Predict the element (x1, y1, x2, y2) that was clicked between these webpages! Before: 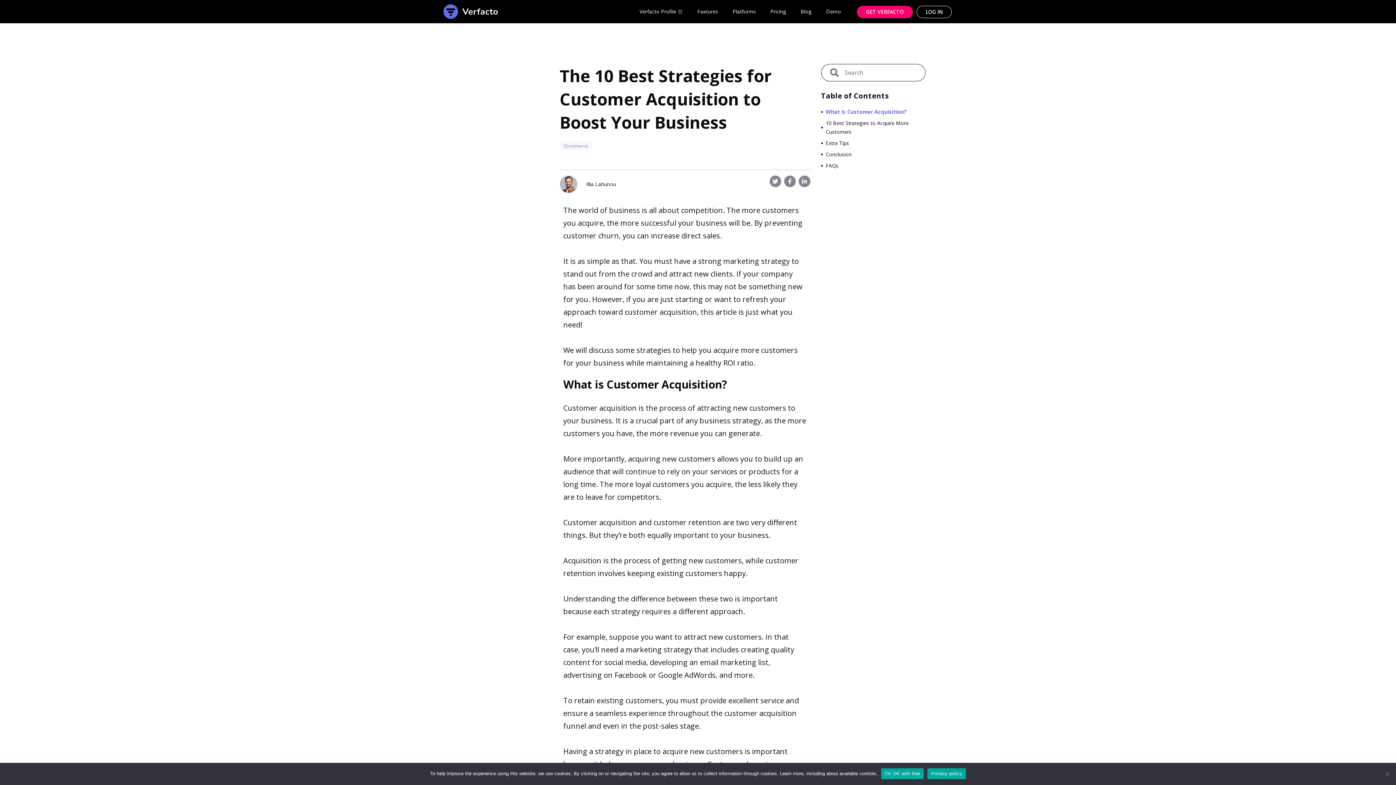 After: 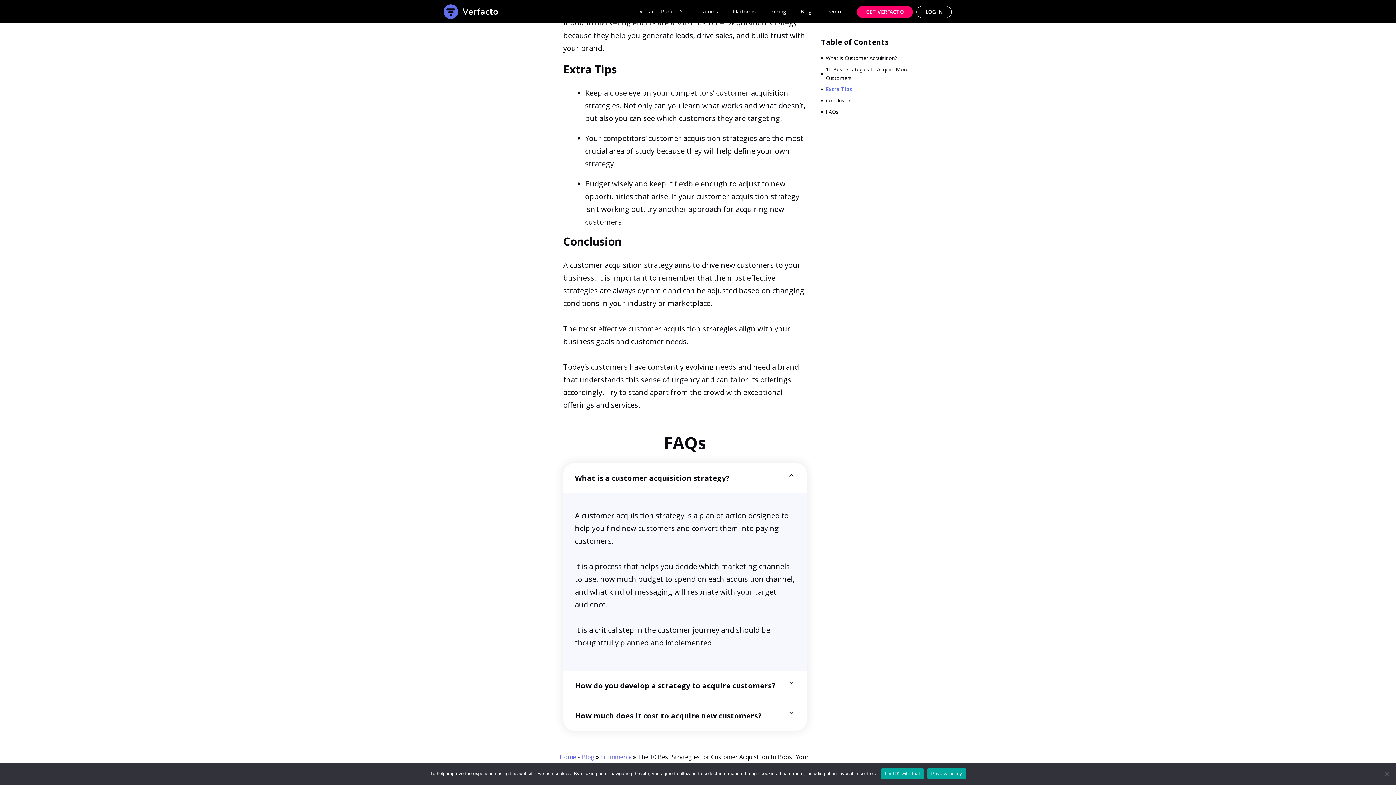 Action: bbox: (826, 138, 849, 147) label: Extra Tips